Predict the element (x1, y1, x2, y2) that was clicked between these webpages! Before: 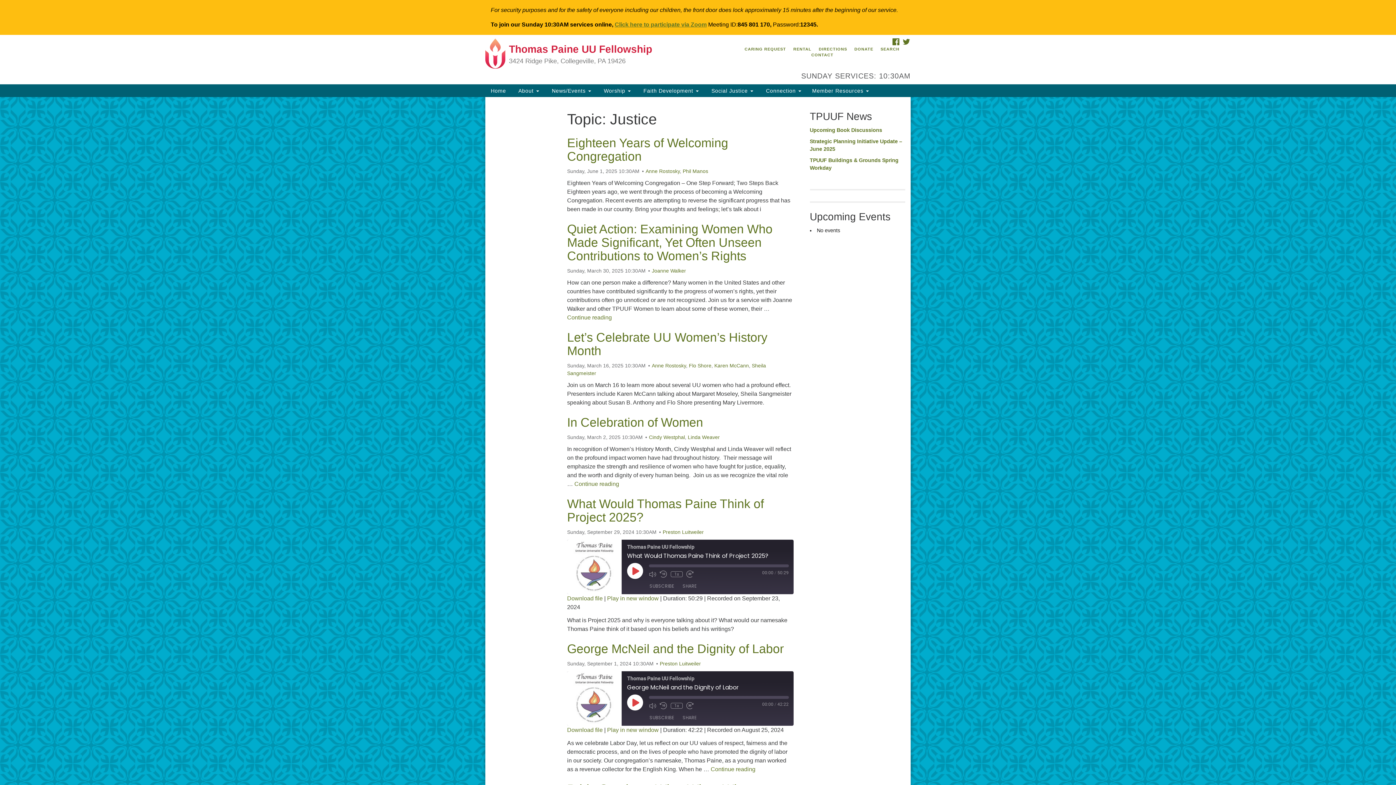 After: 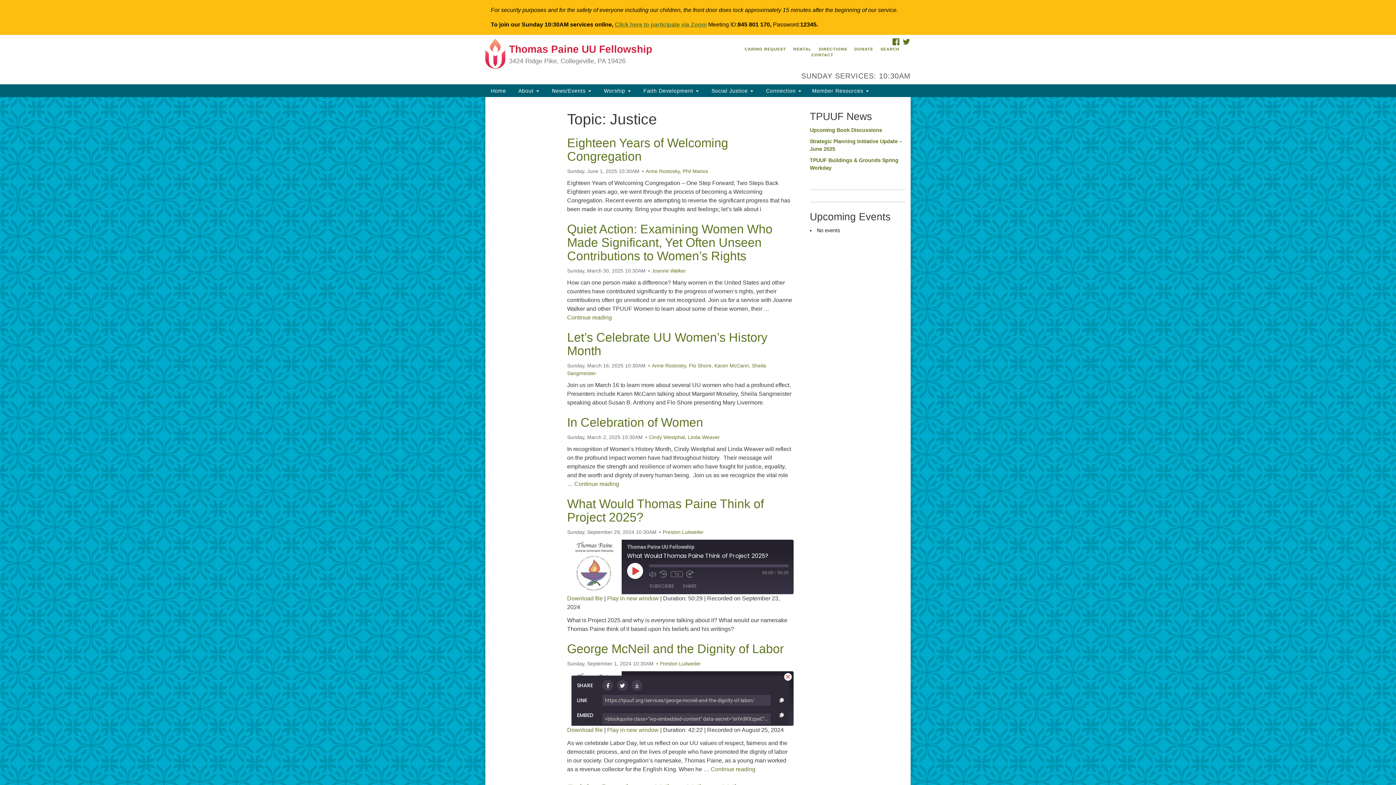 Action: label: SHARE bbox: (679, 713, 700, 722)